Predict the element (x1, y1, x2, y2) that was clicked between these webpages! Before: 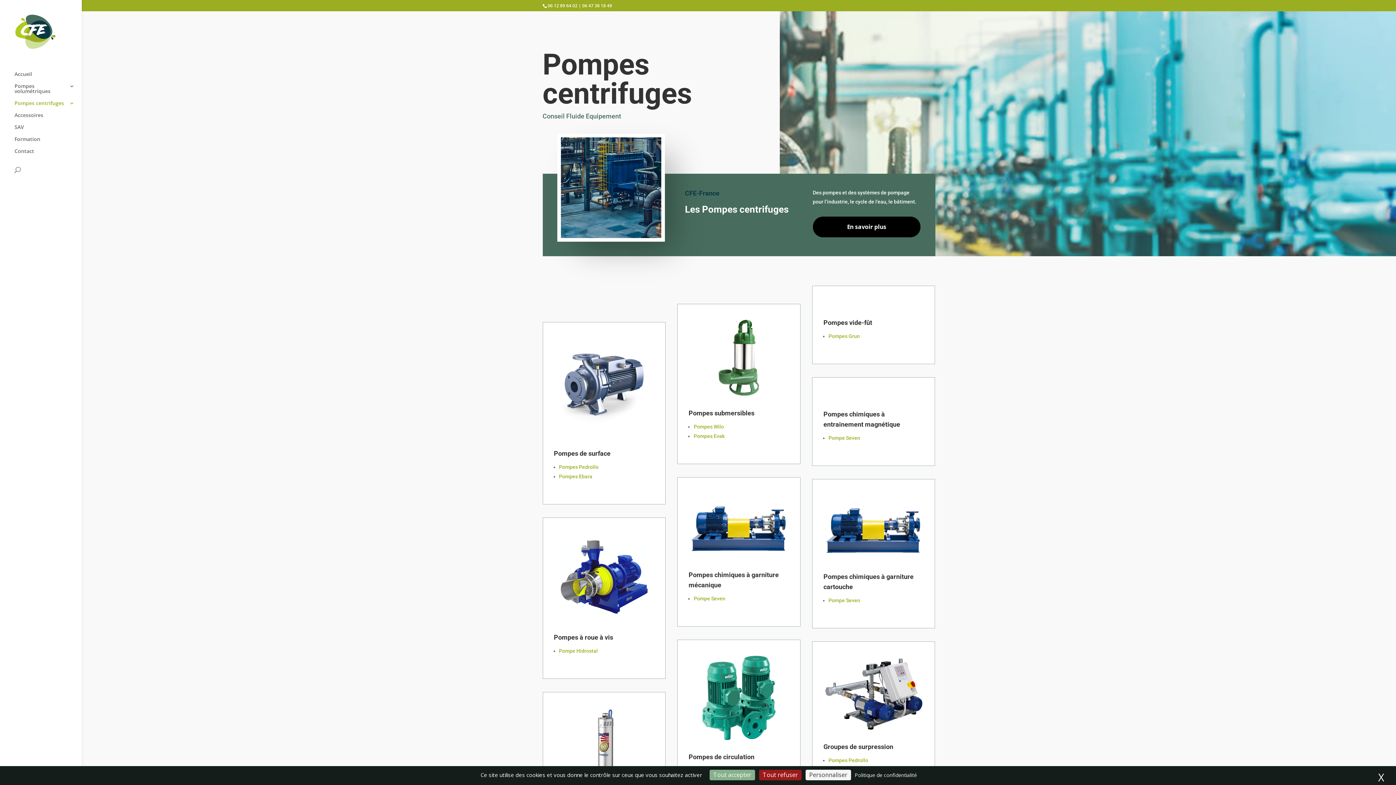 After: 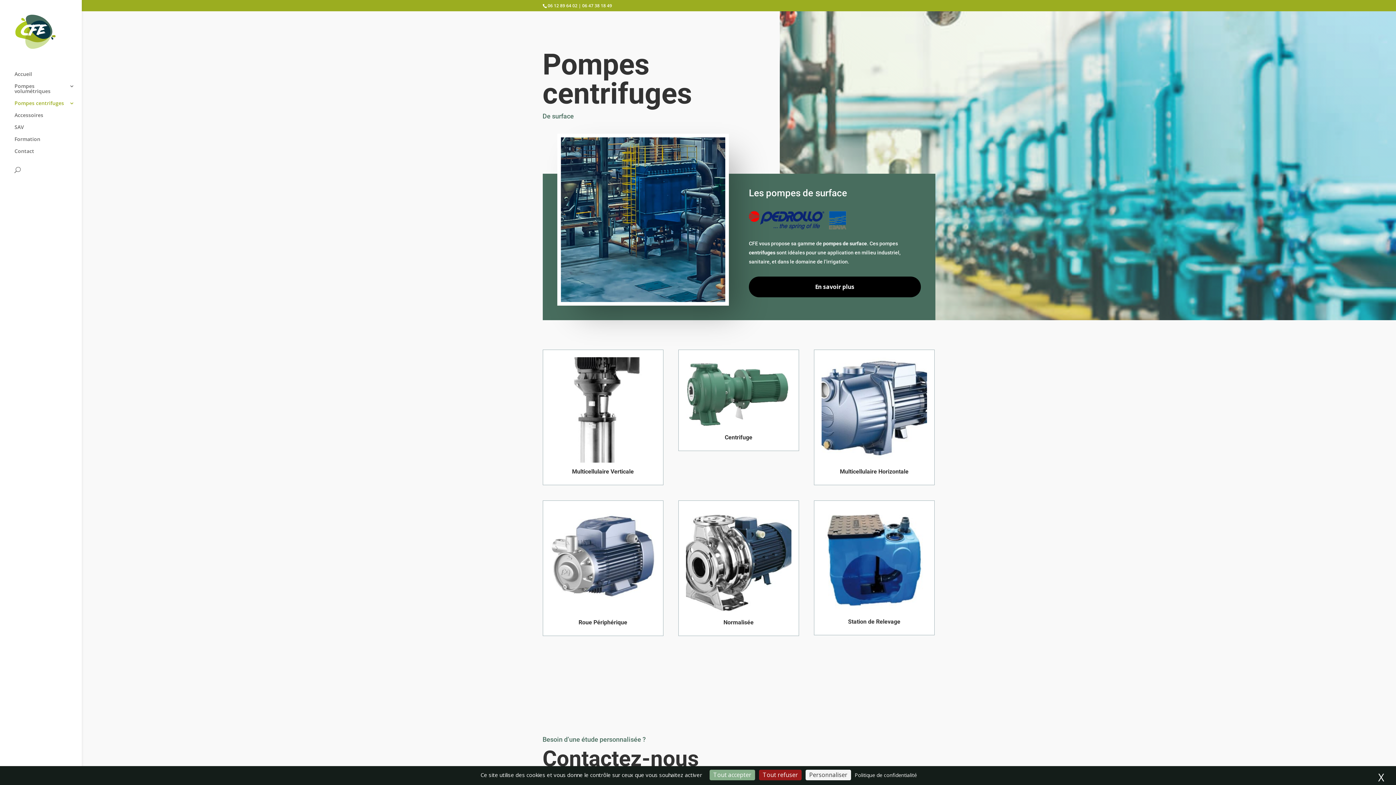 Action: bbox: (559, 464, 598, 470) label: Pompes Pedrollo